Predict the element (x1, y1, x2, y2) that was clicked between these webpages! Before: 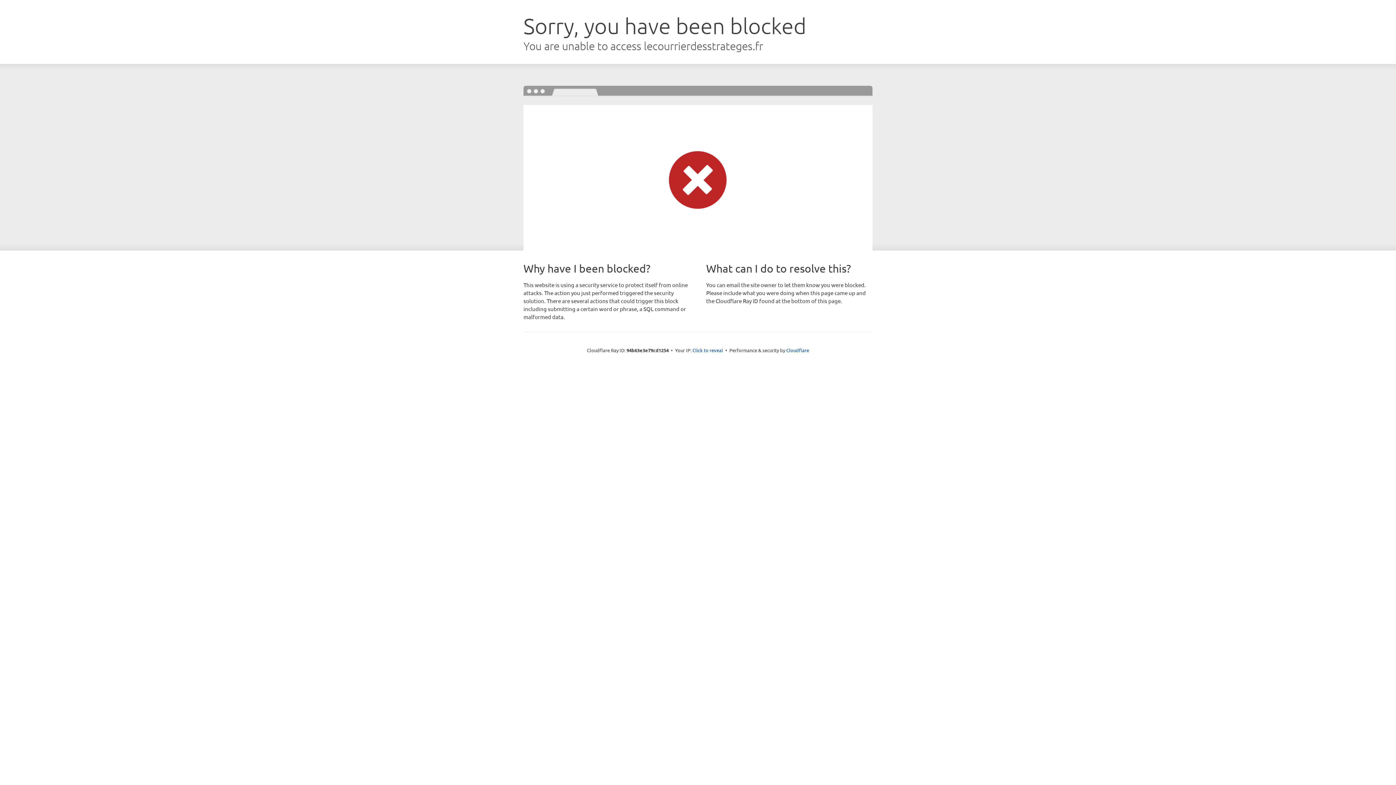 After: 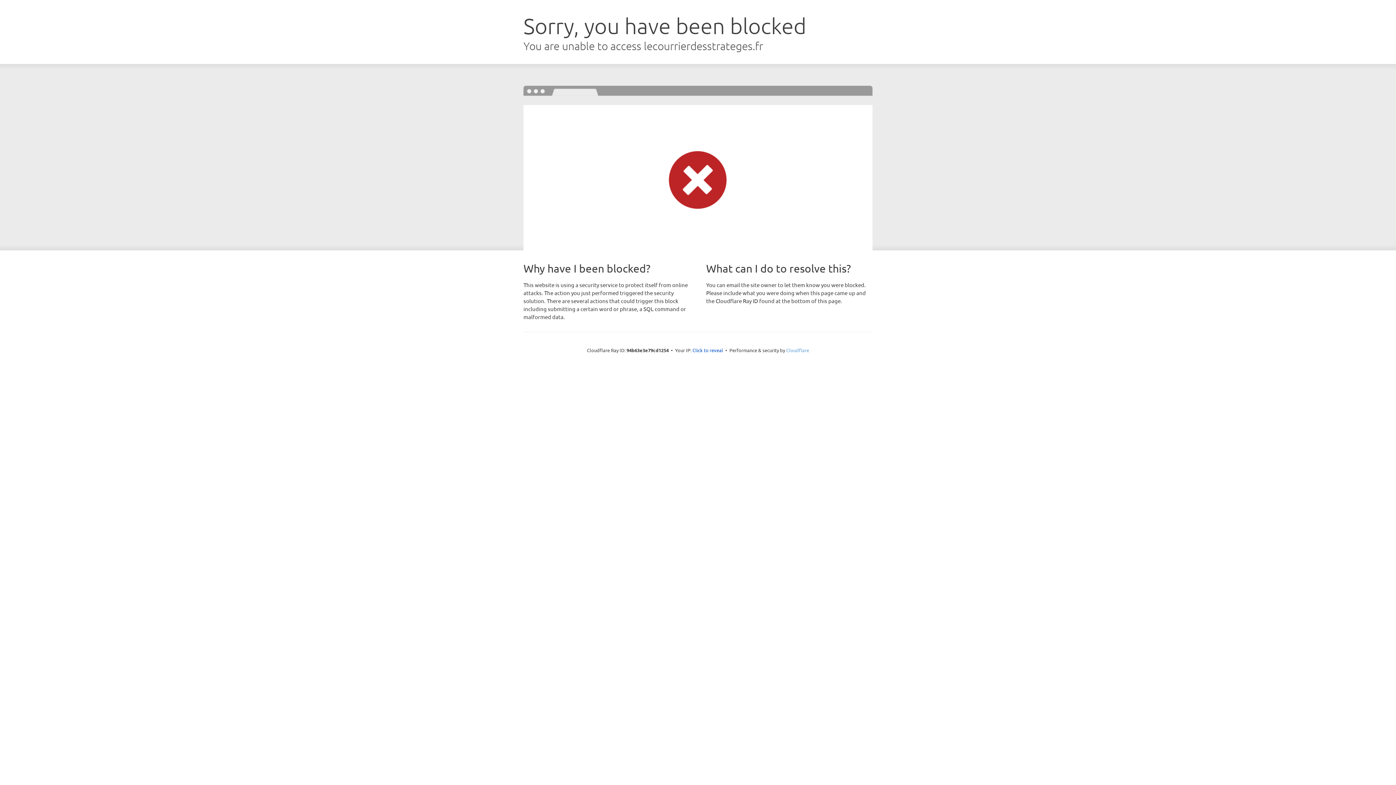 Action: label: Cloudflare bbox: (786, 347, 809, 353)